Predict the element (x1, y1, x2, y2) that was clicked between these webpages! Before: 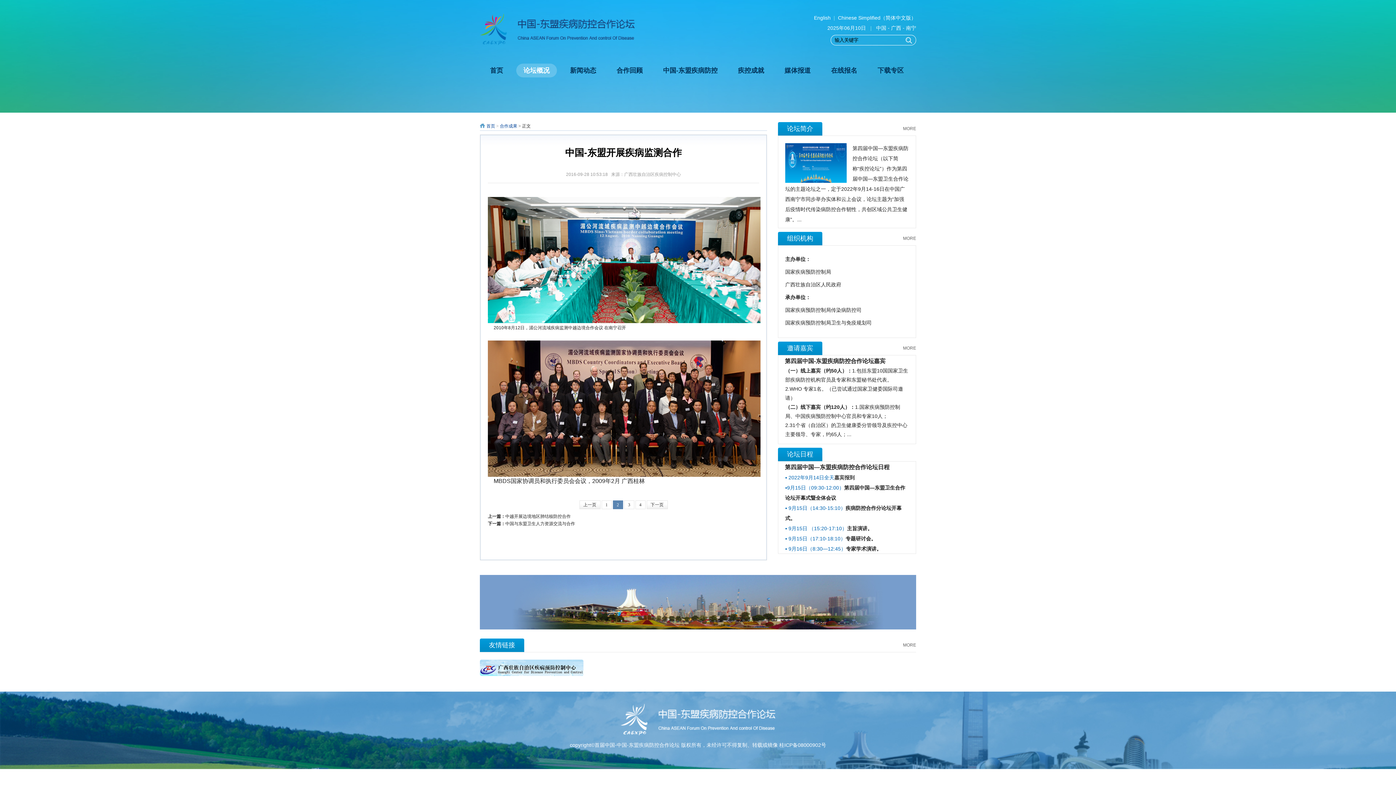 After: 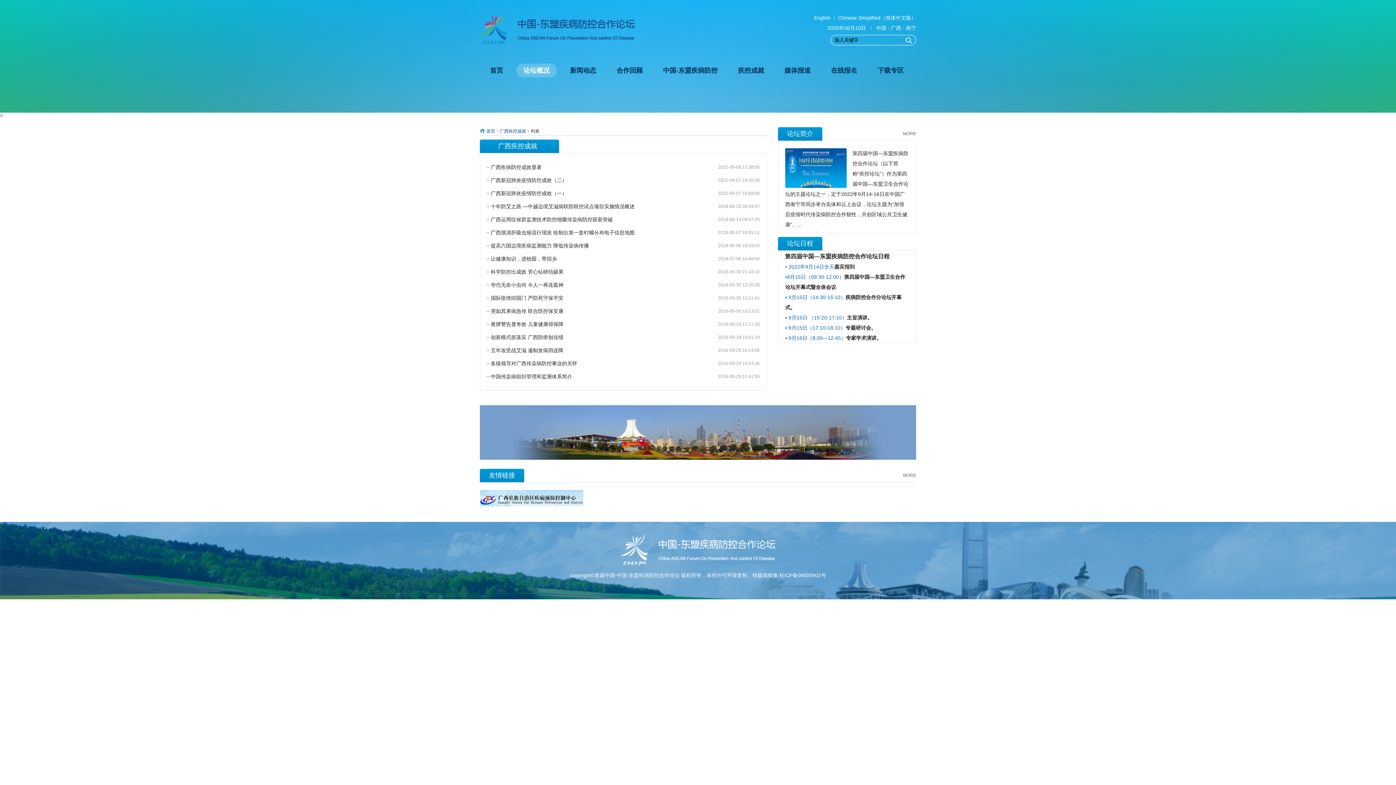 Action: bbox: (730, 63, 771, 77) label: 疾控成就